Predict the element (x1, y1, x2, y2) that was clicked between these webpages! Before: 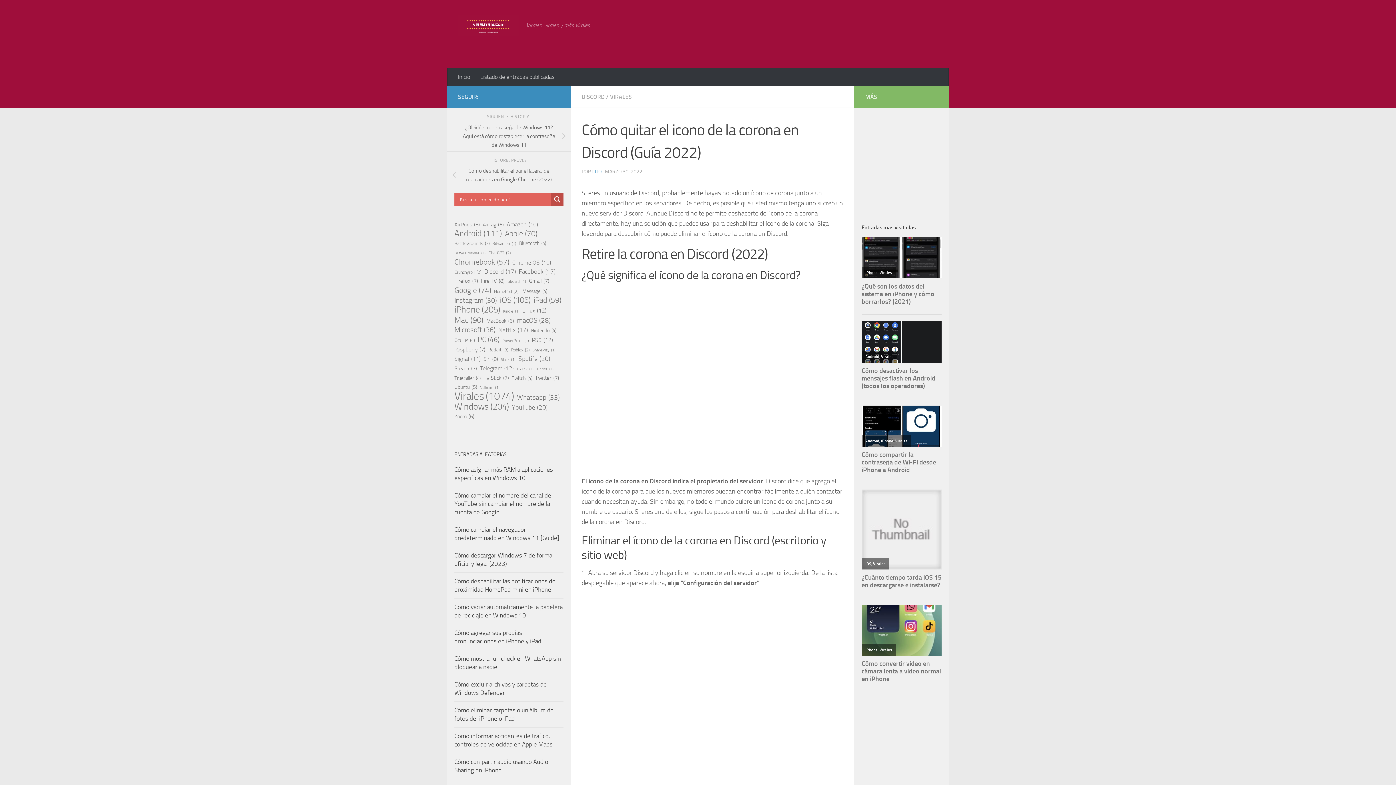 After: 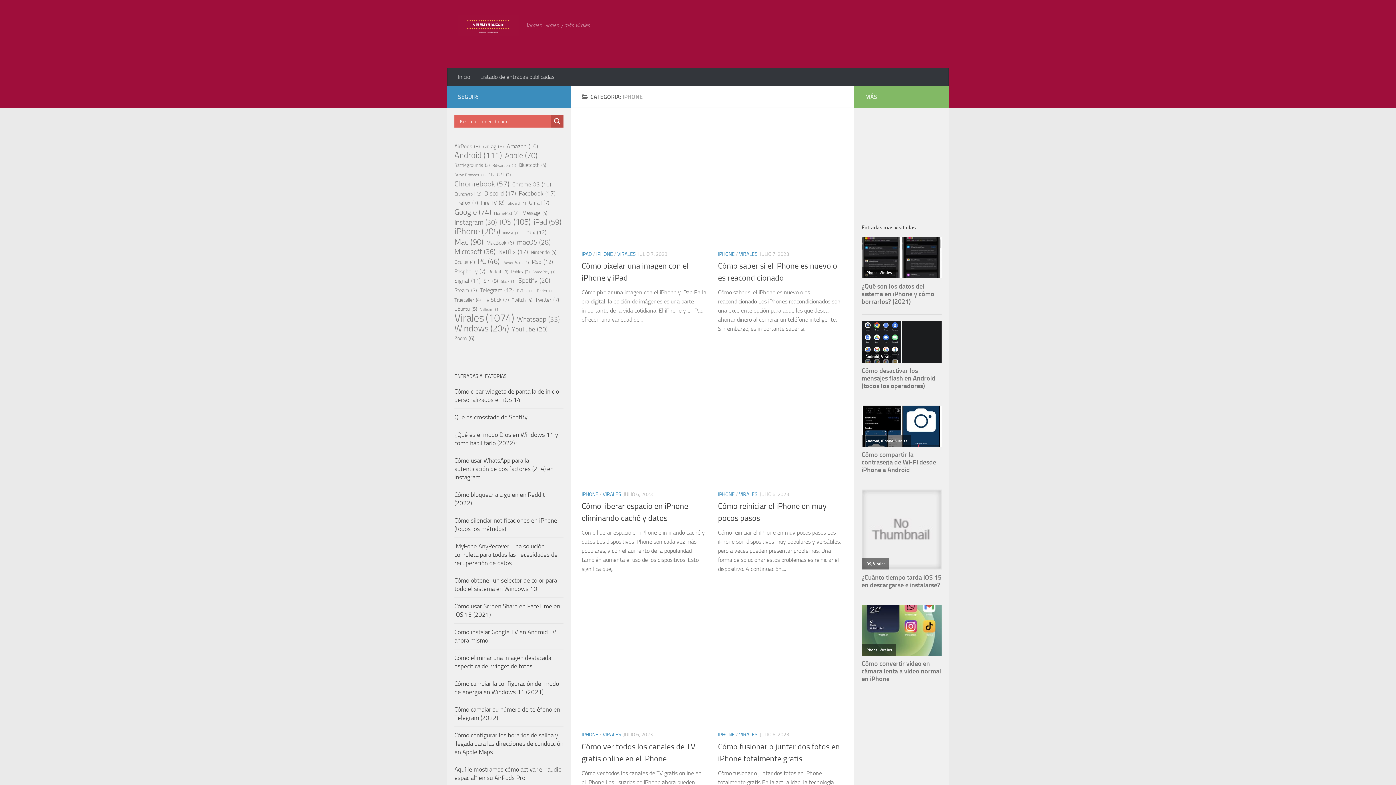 Action: label: iPhone (205 elementos) bbox: (454, 305, 500, 314)